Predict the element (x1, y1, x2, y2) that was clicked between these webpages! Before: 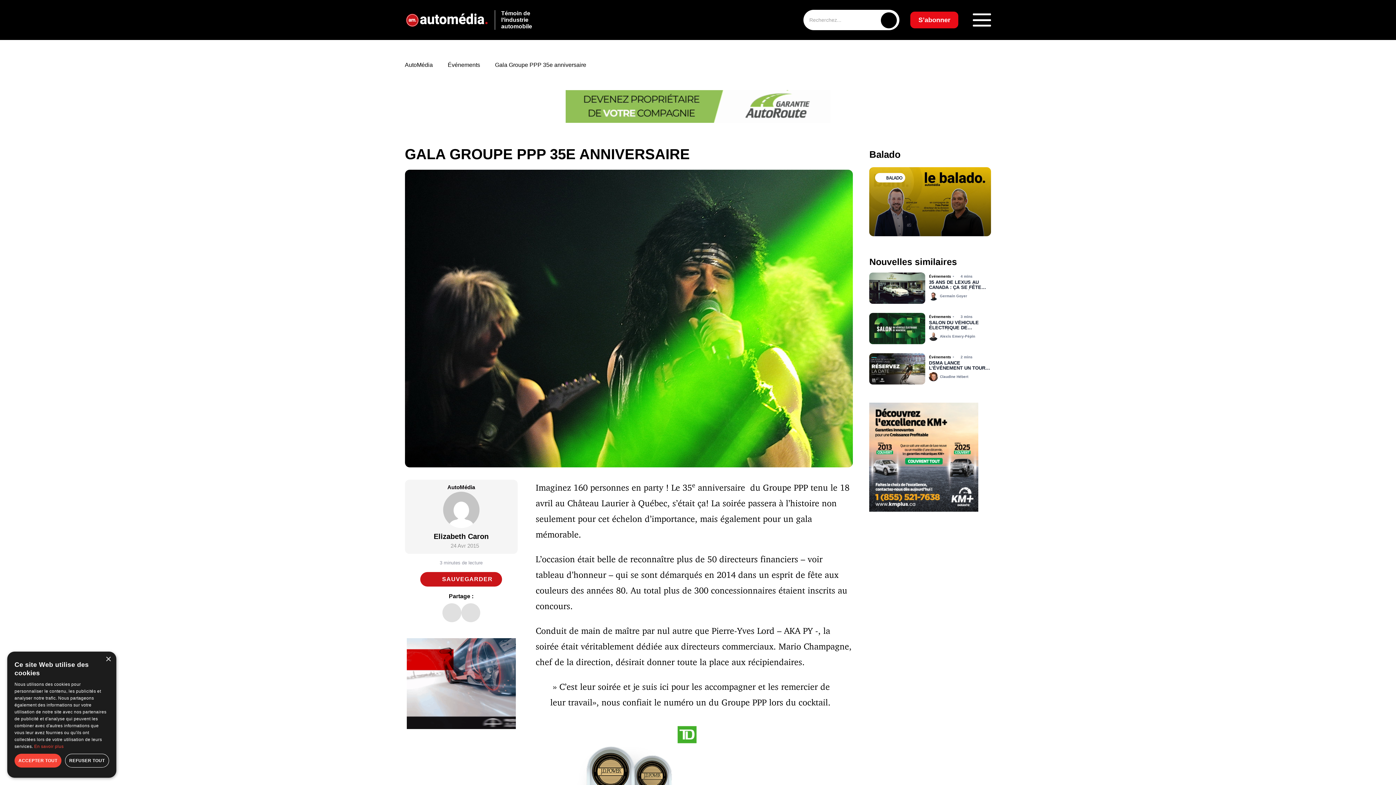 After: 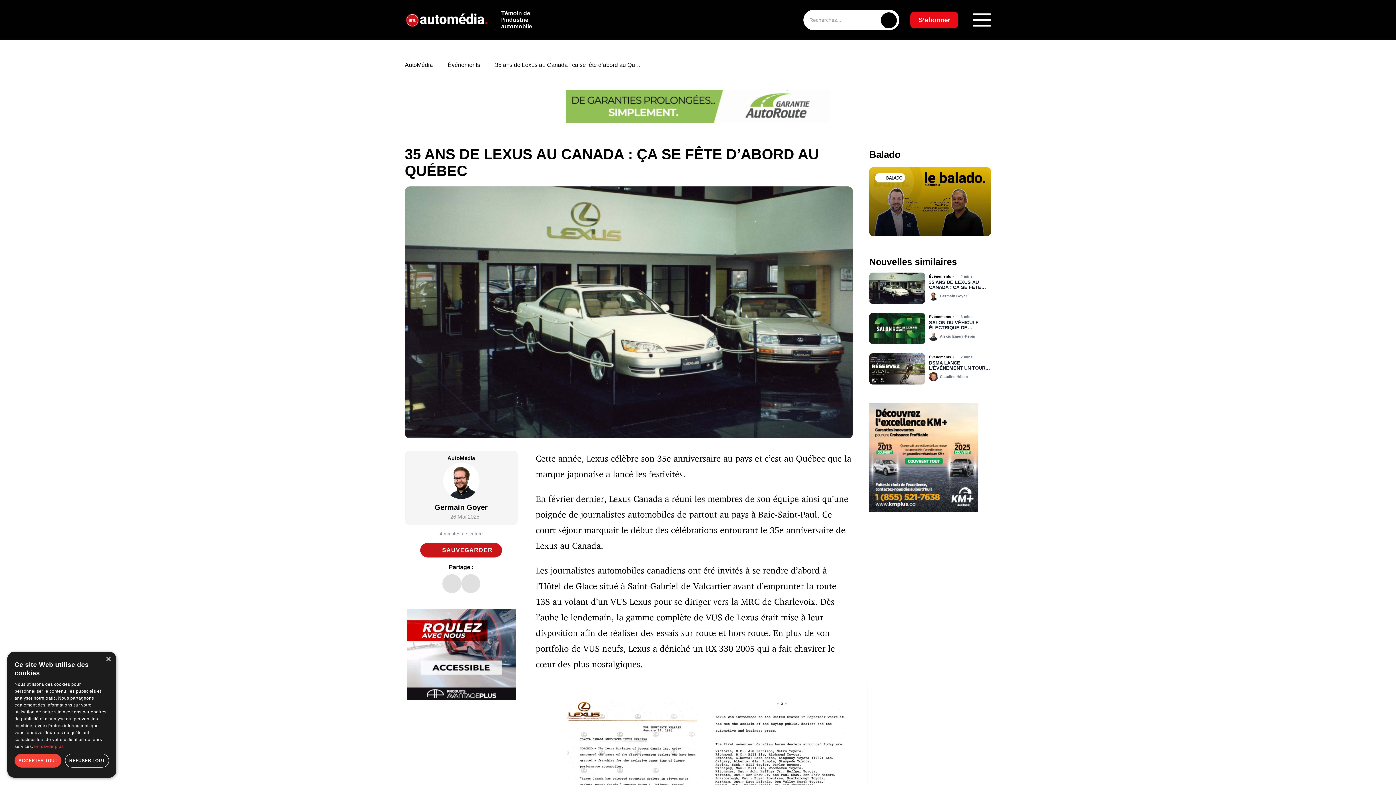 Action: bbox: (869, 272, 925, 304)